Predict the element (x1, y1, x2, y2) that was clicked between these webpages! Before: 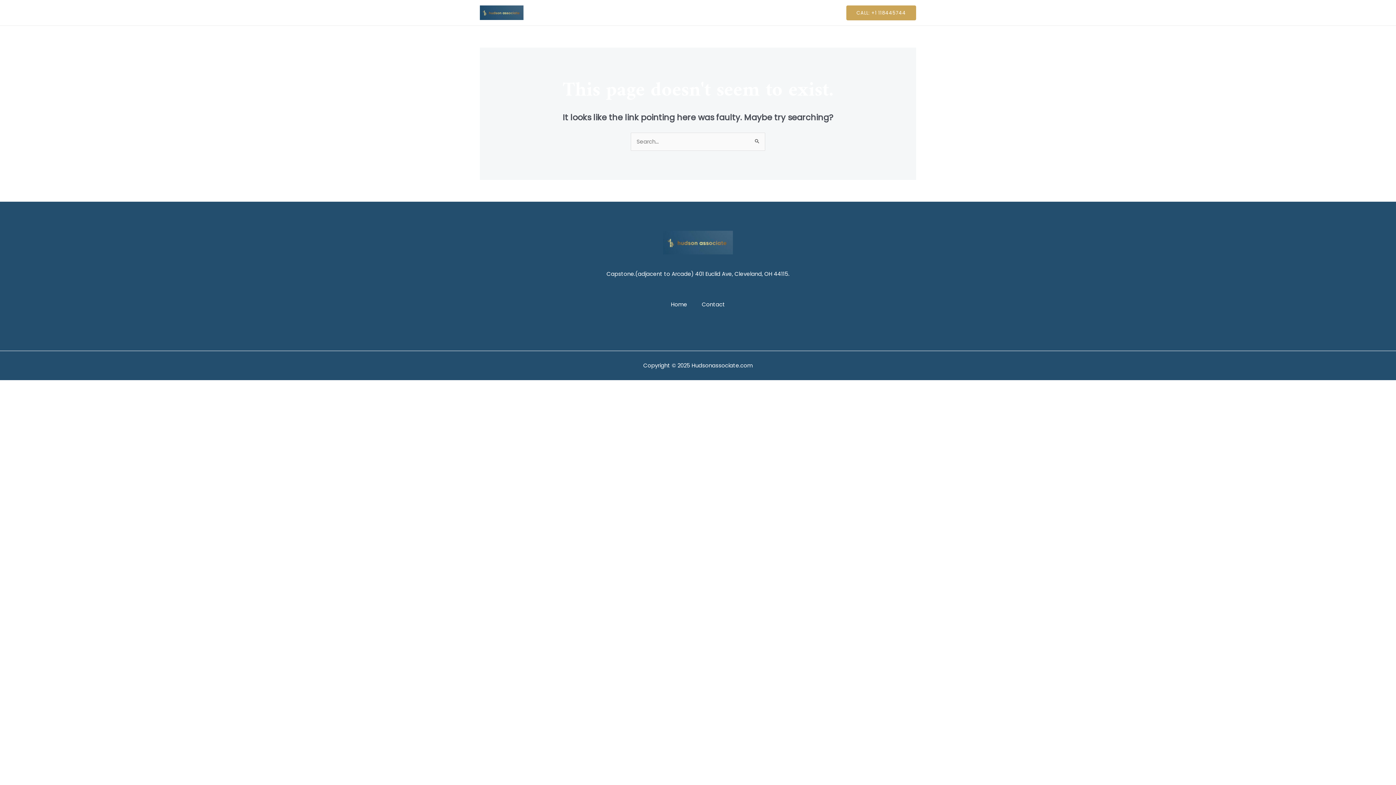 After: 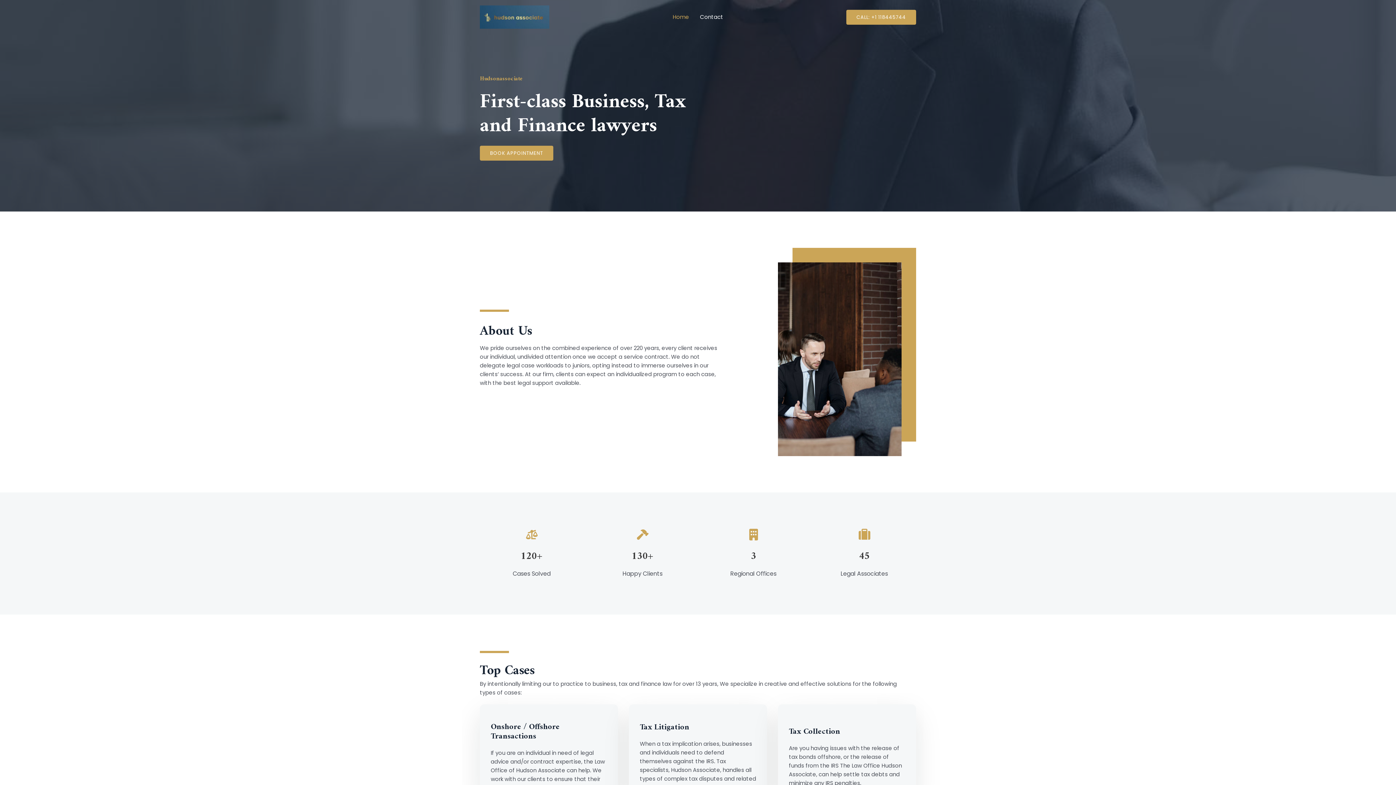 Action: bbox: (480, 8, 523, 16)